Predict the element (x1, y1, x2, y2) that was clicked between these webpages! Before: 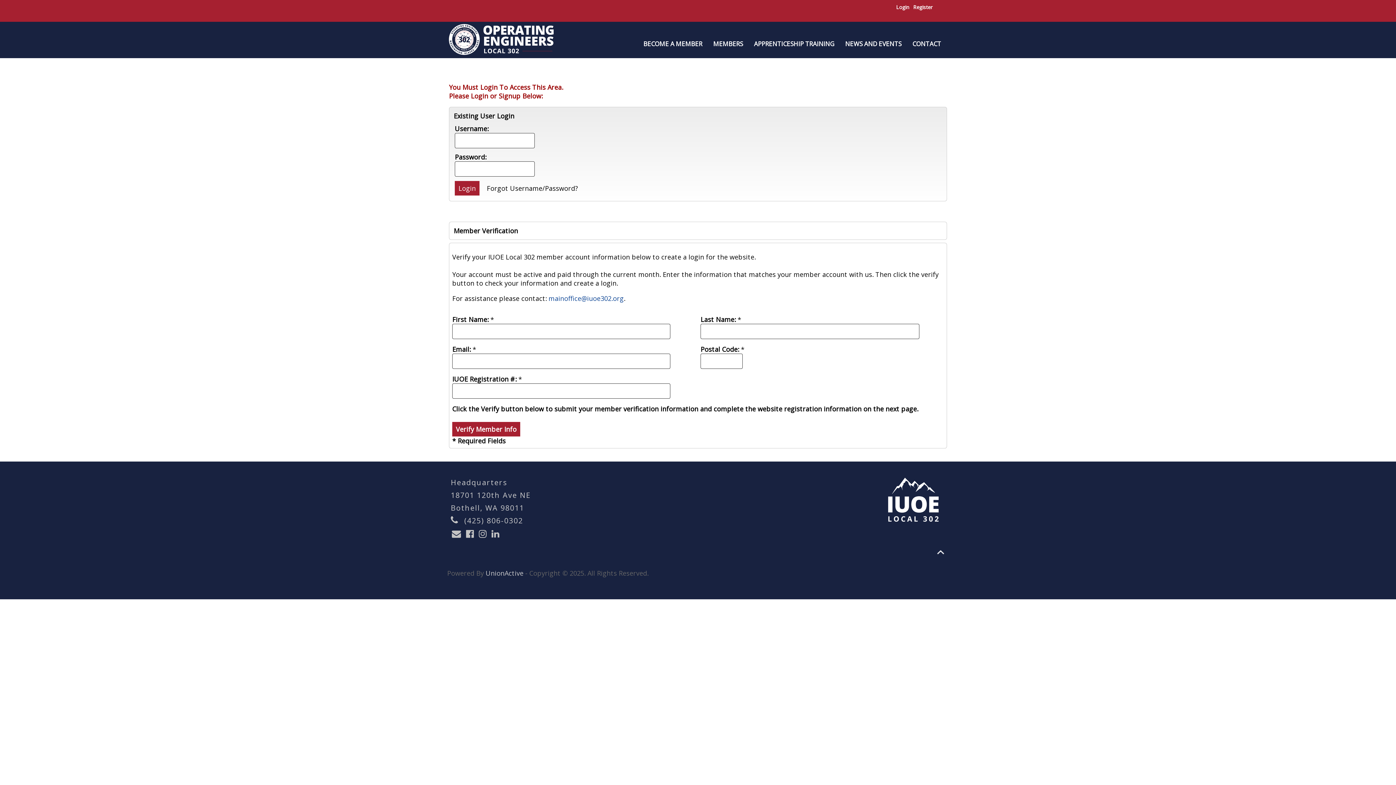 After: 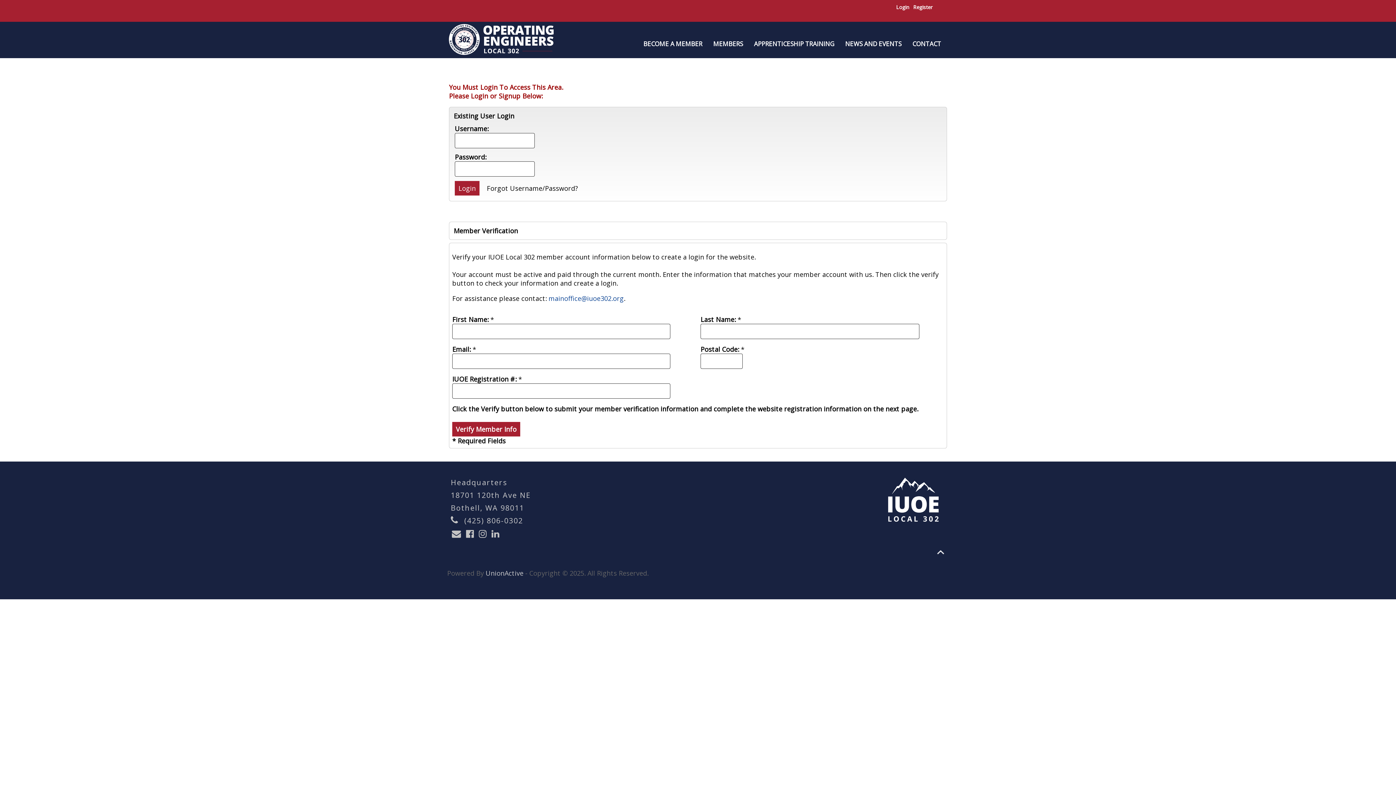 Action: bbox: (936, 546, 945, 556)